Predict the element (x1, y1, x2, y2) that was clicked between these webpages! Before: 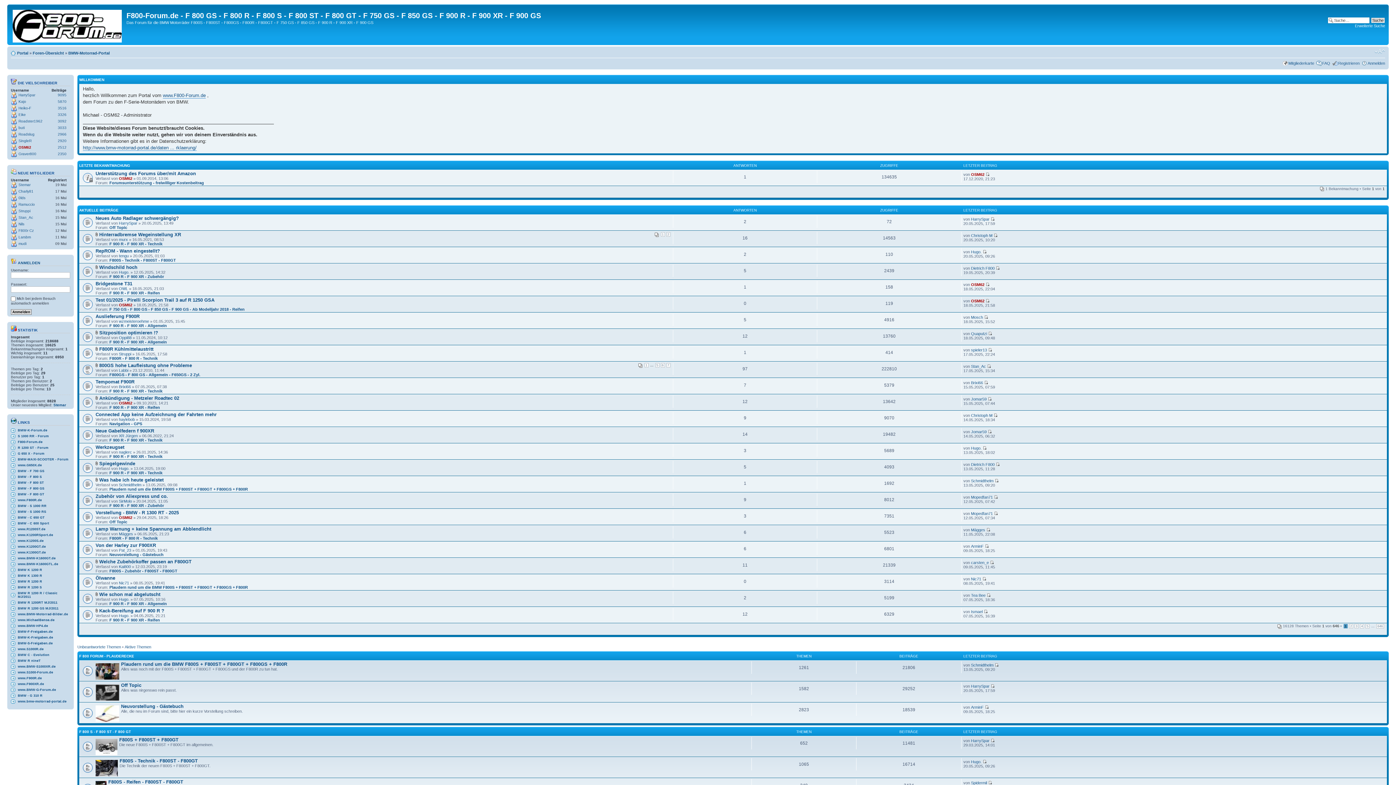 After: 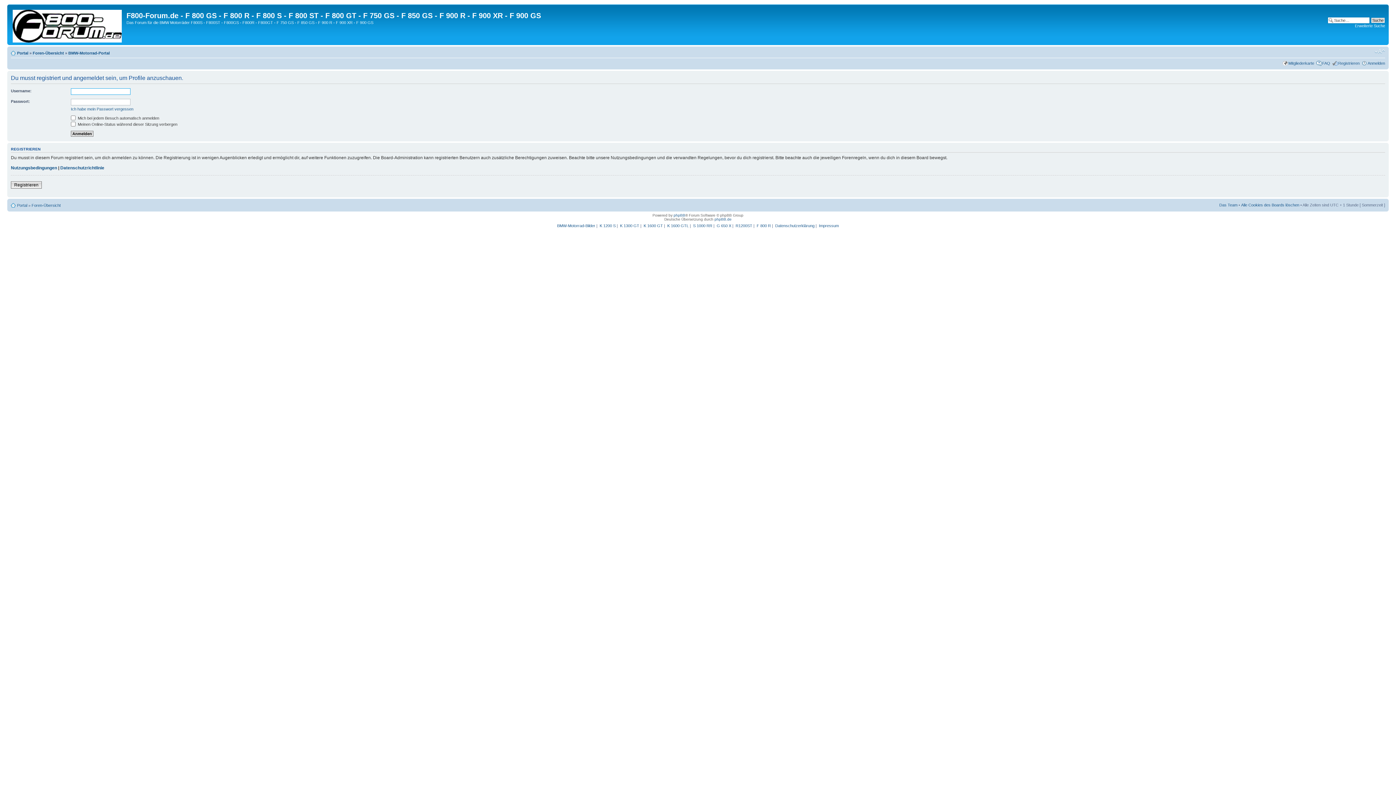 Action: label: Dietrich F800 bbox: (971, 266, 994, 270)